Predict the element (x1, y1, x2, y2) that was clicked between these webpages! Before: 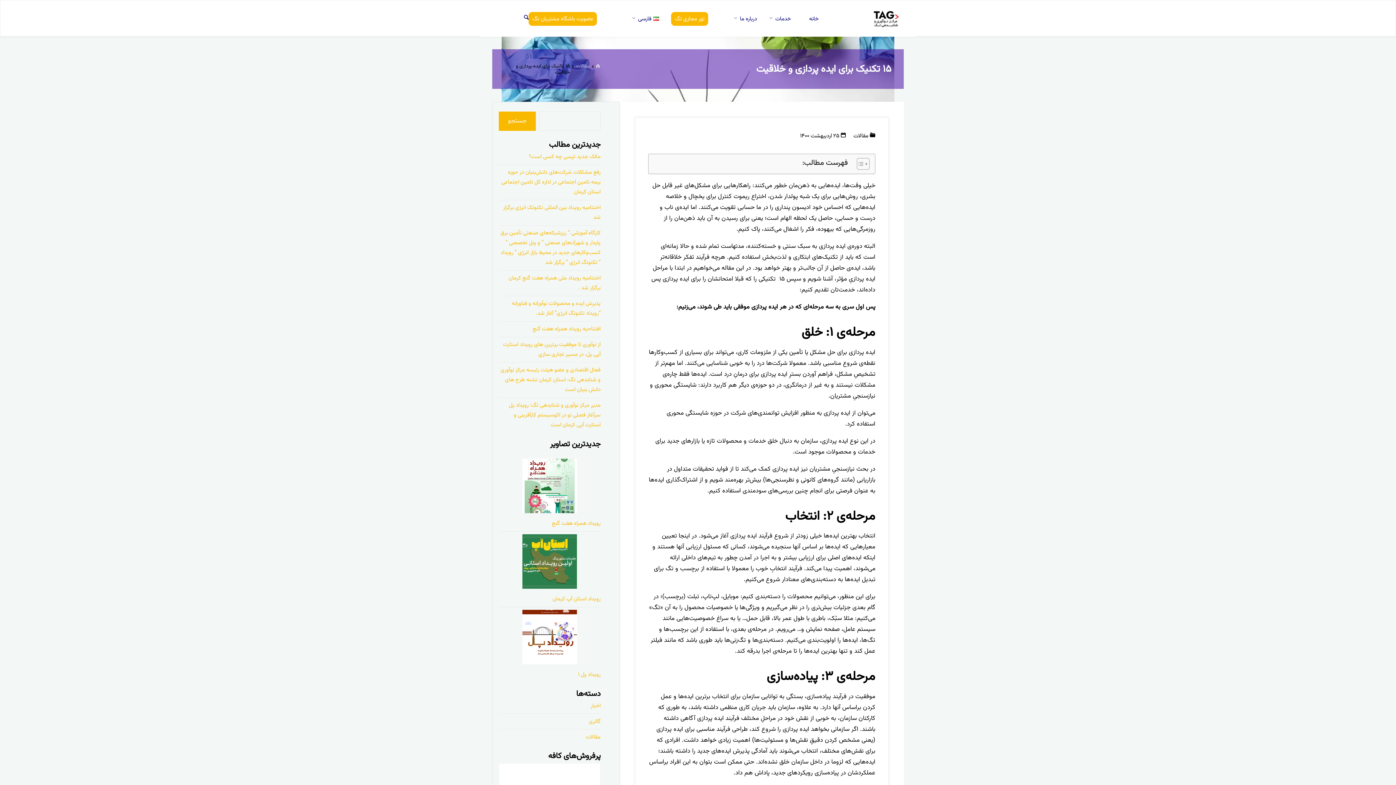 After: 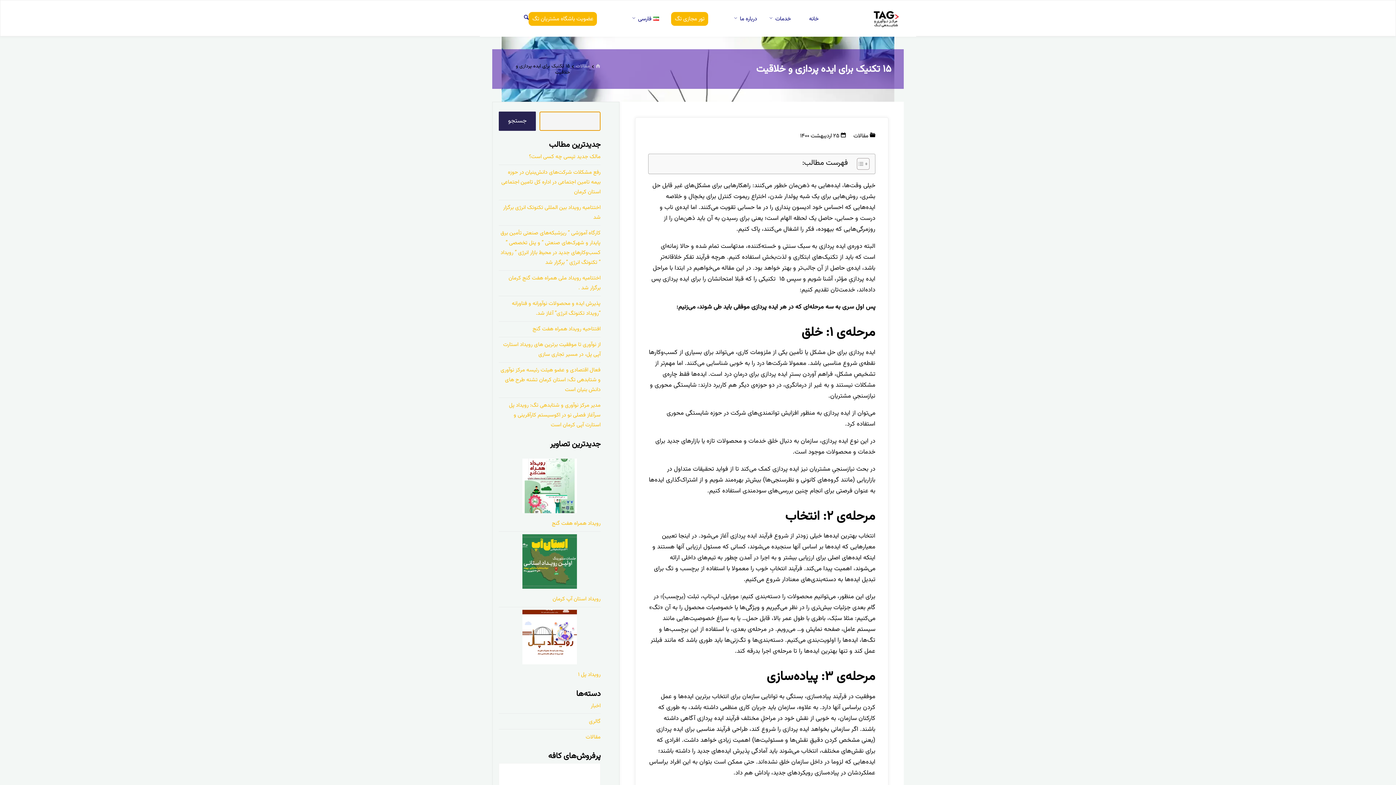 Action: label: جستجو bbox: (498, 111, 536, 130)